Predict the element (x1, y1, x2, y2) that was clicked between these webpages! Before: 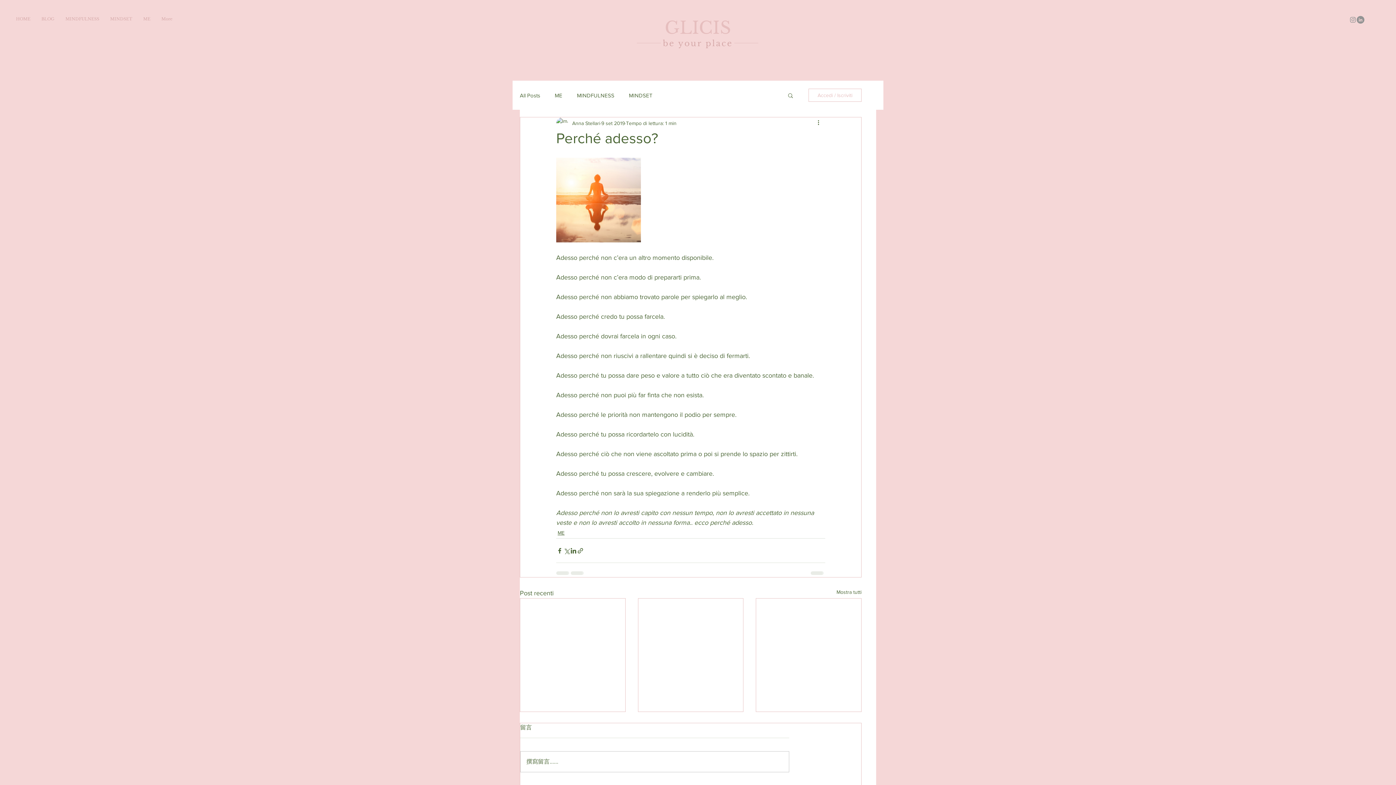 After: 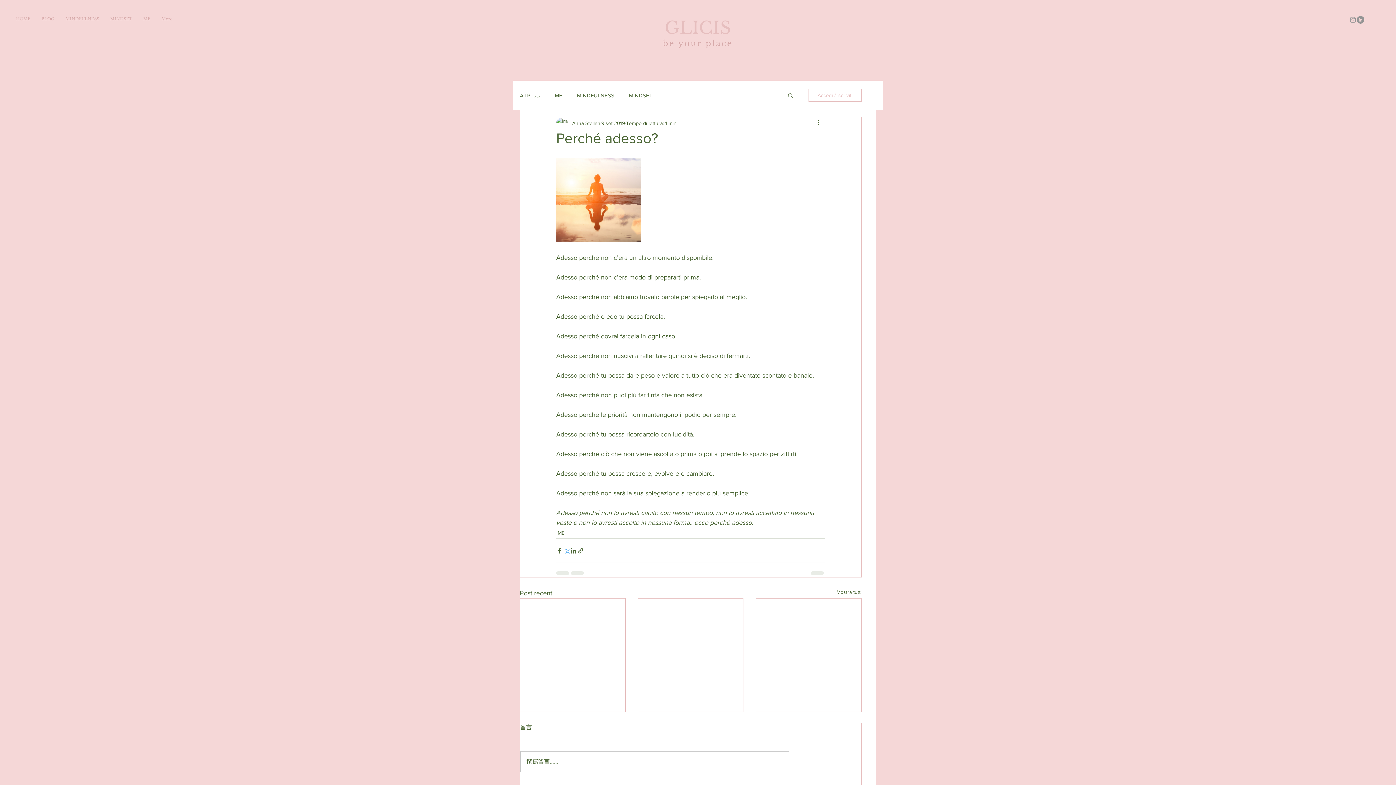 Action: bbox: (563, 547, 570, 554) label: Condividi su X (Twitter)